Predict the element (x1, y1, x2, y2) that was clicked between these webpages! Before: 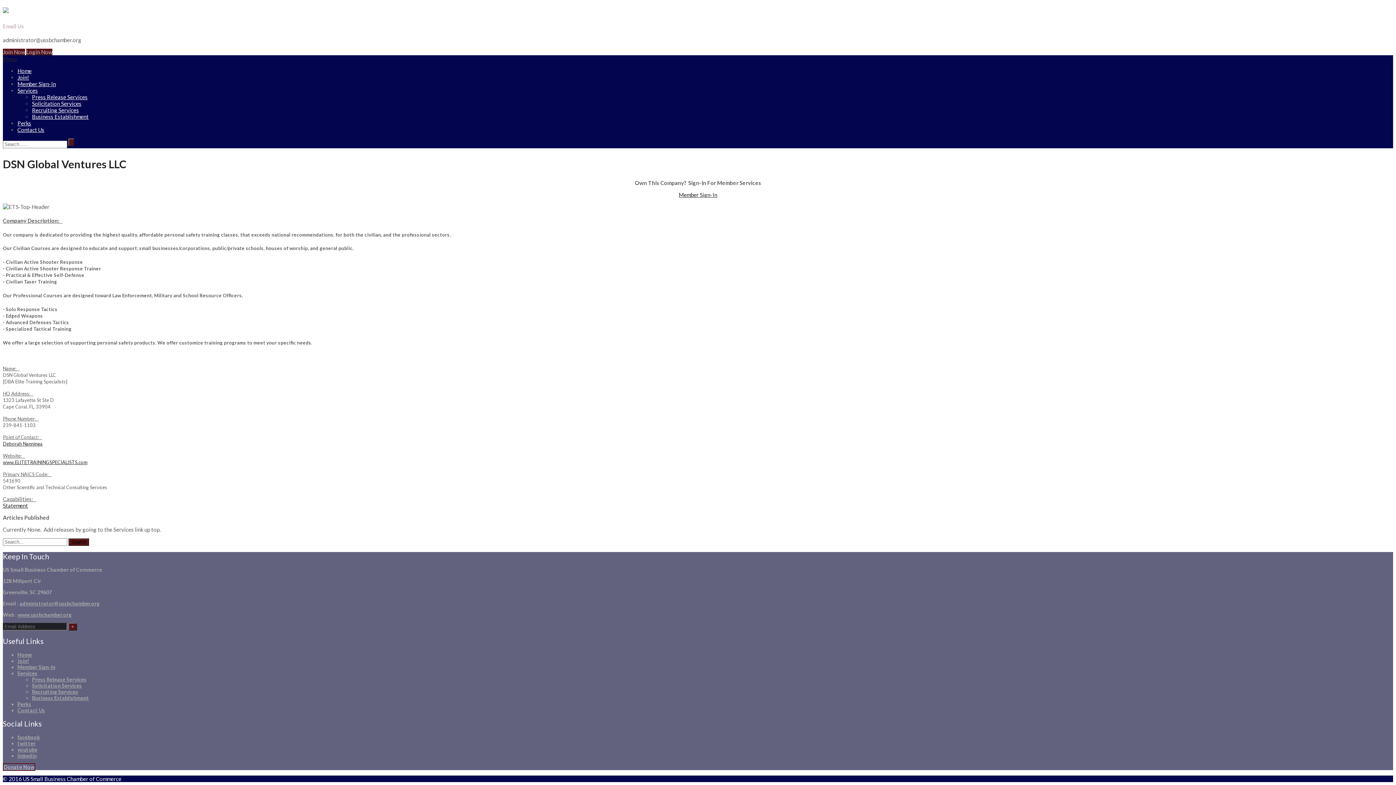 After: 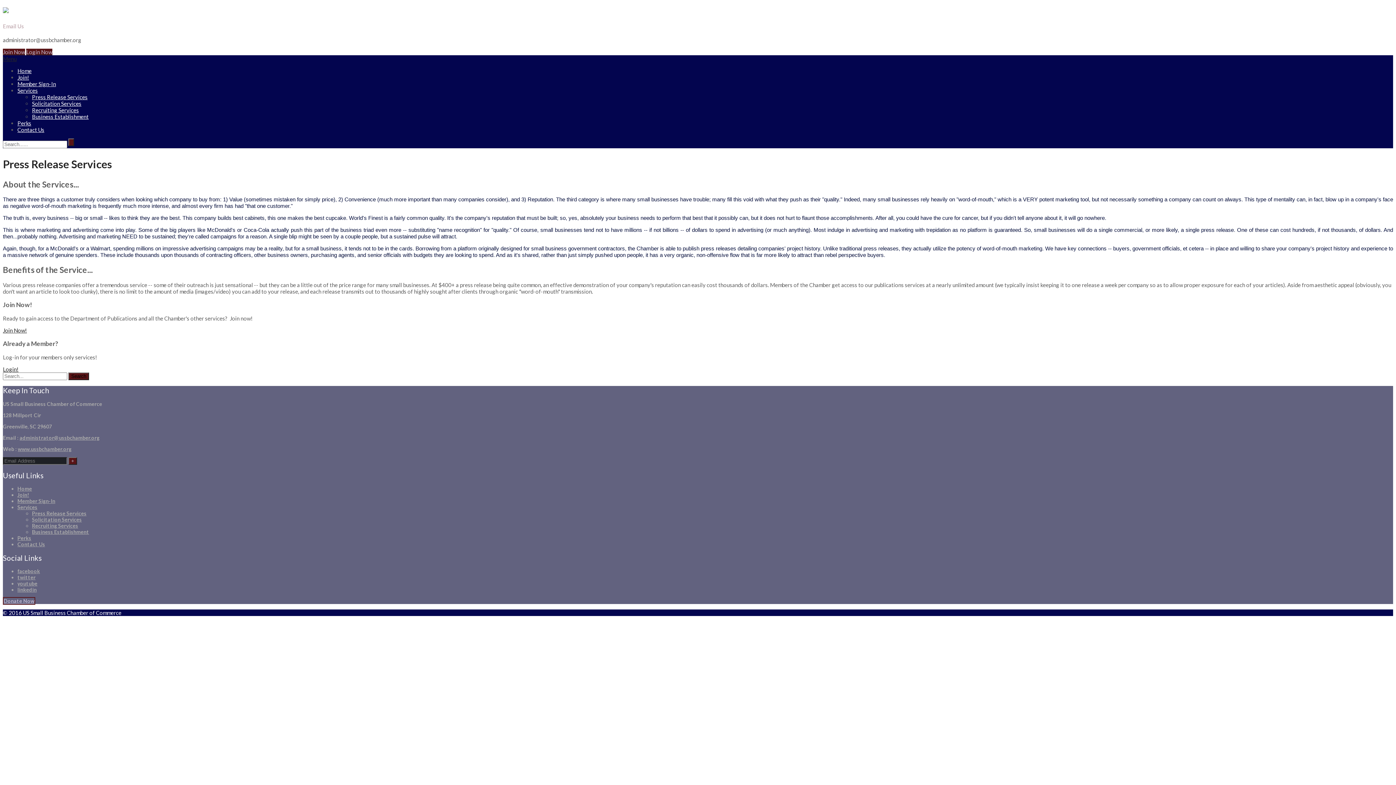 Action: label: Press Release Services bbox: (32, 93, 87, 100)